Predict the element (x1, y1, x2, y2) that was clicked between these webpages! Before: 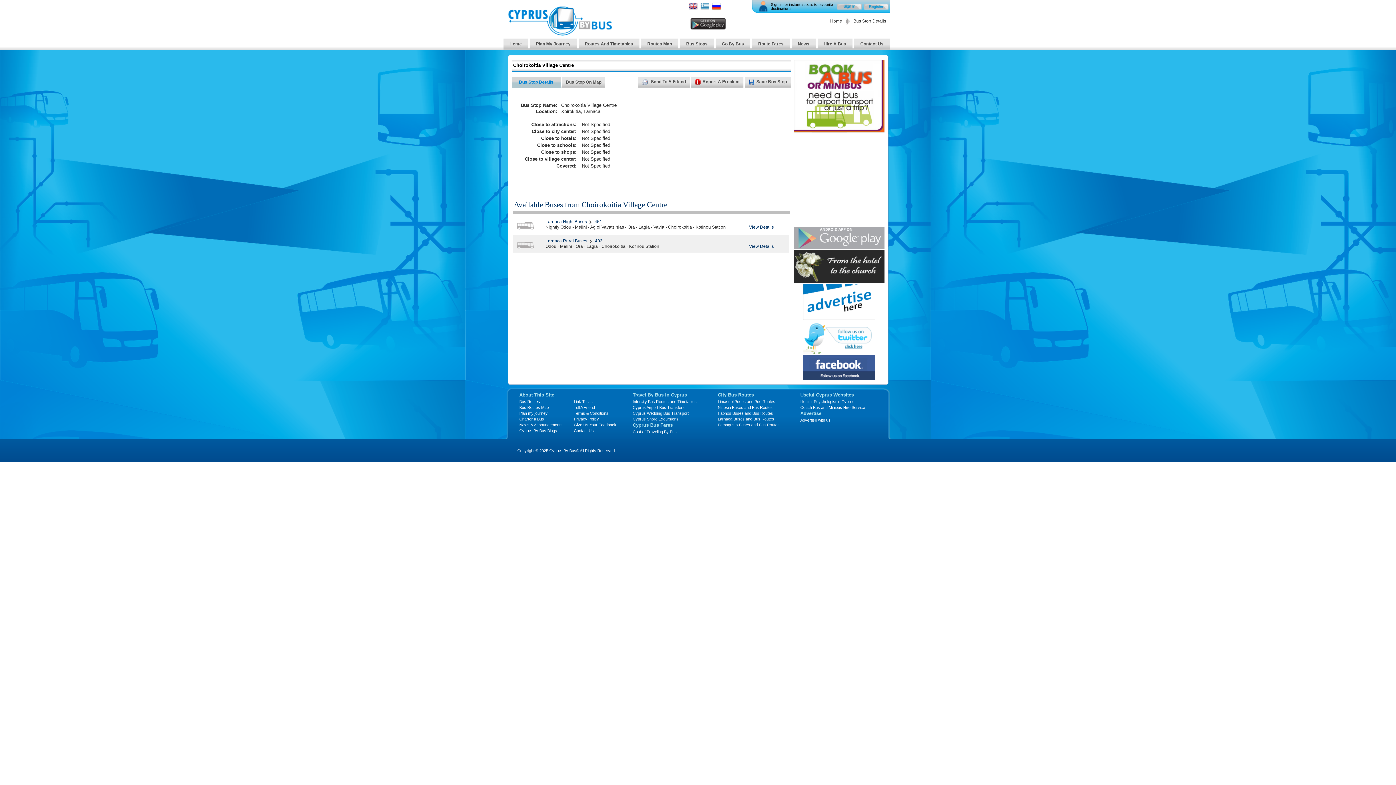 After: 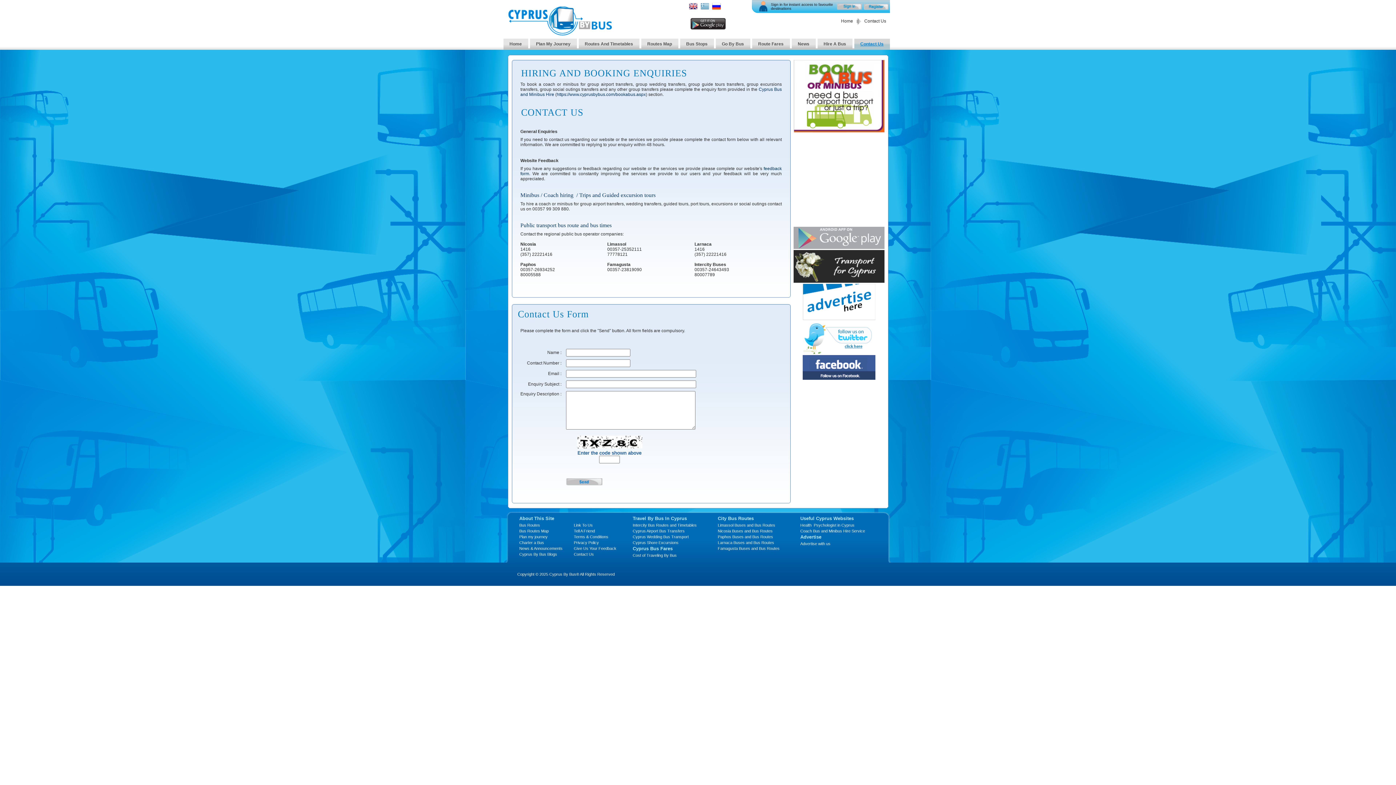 Action: label: Contact Us bbox: (860, 41, 883, 46)